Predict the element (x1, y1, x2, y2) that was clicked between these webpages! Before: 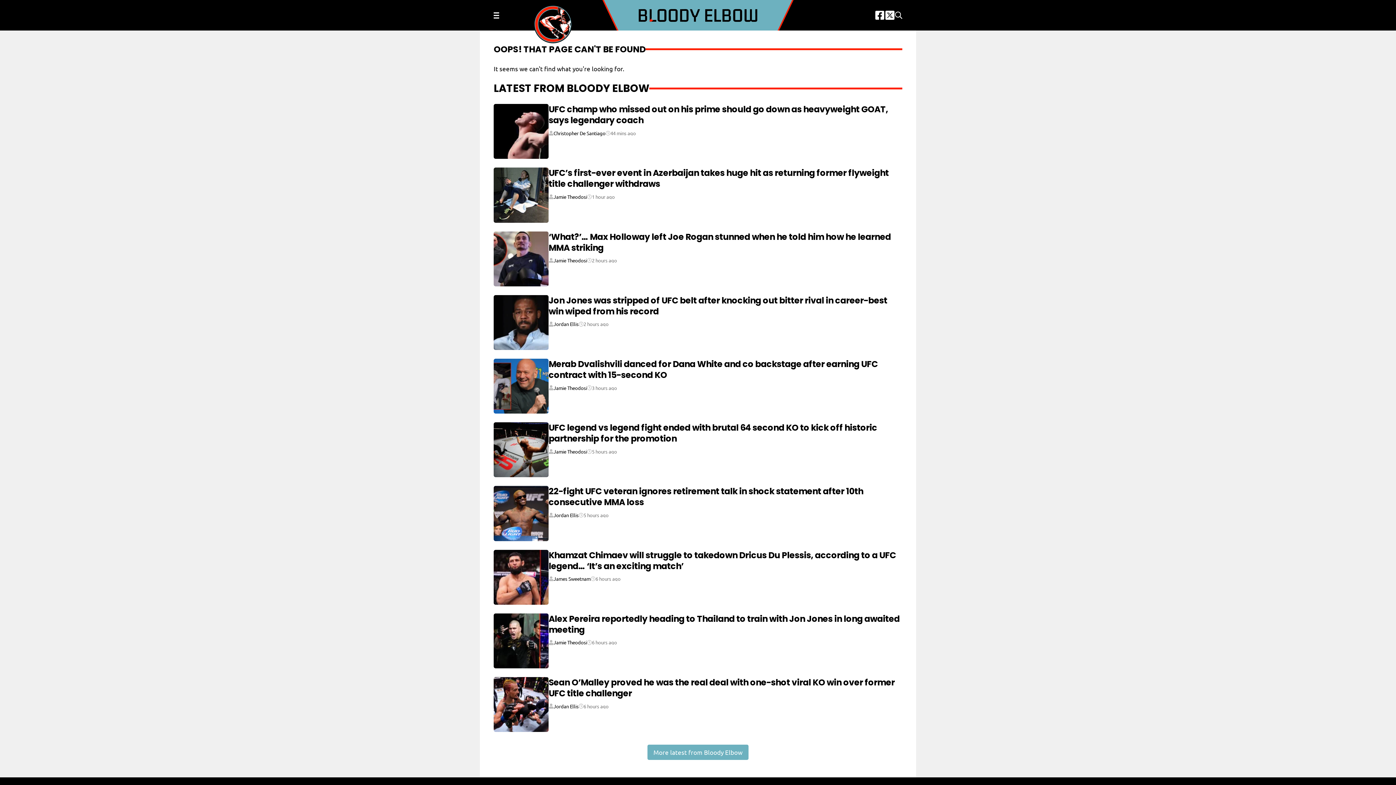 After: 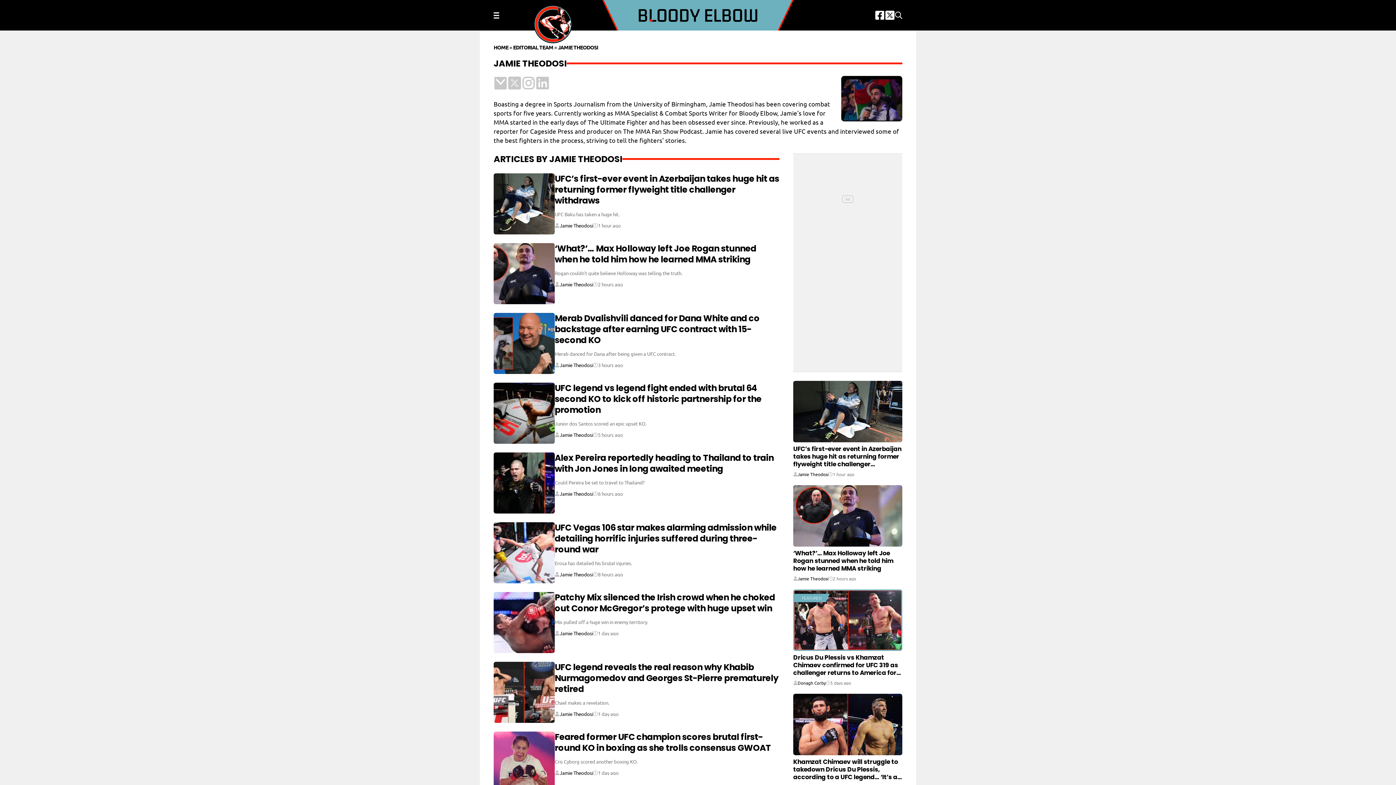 Action: bbox: (553, 449, 587, 454) label: Jamie Theodosi